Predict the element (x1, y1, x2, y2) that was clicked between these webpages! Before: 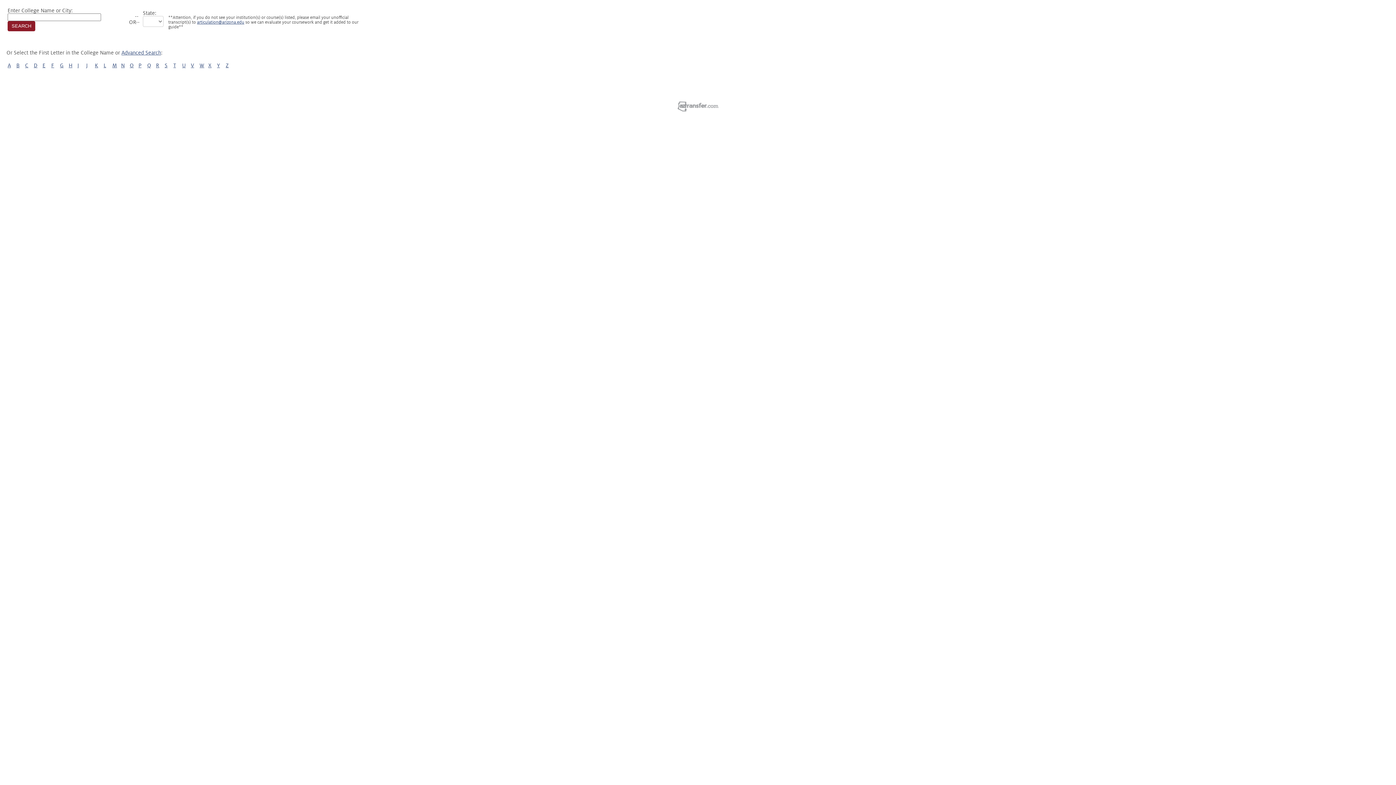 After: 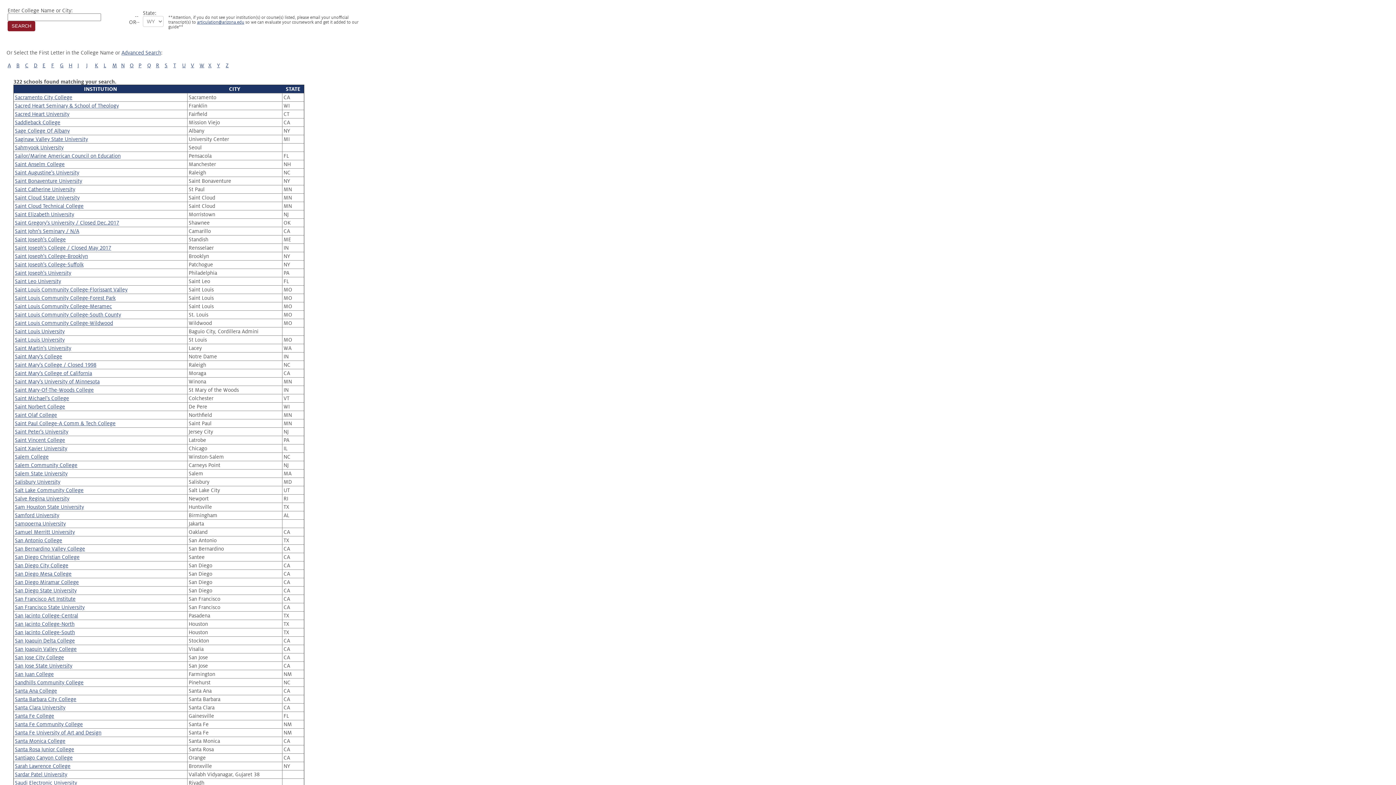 Action: label: S bbox: (164, 62, 167, 68)